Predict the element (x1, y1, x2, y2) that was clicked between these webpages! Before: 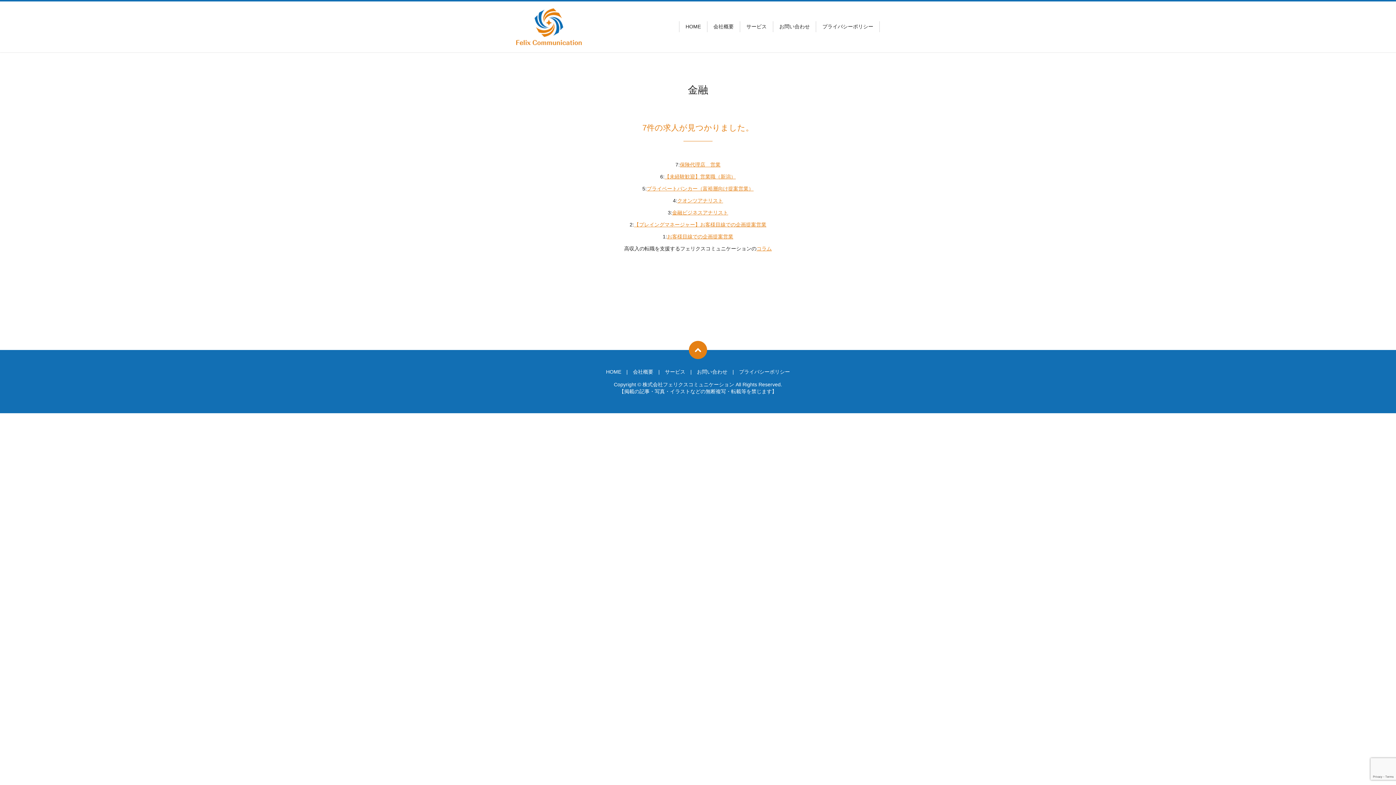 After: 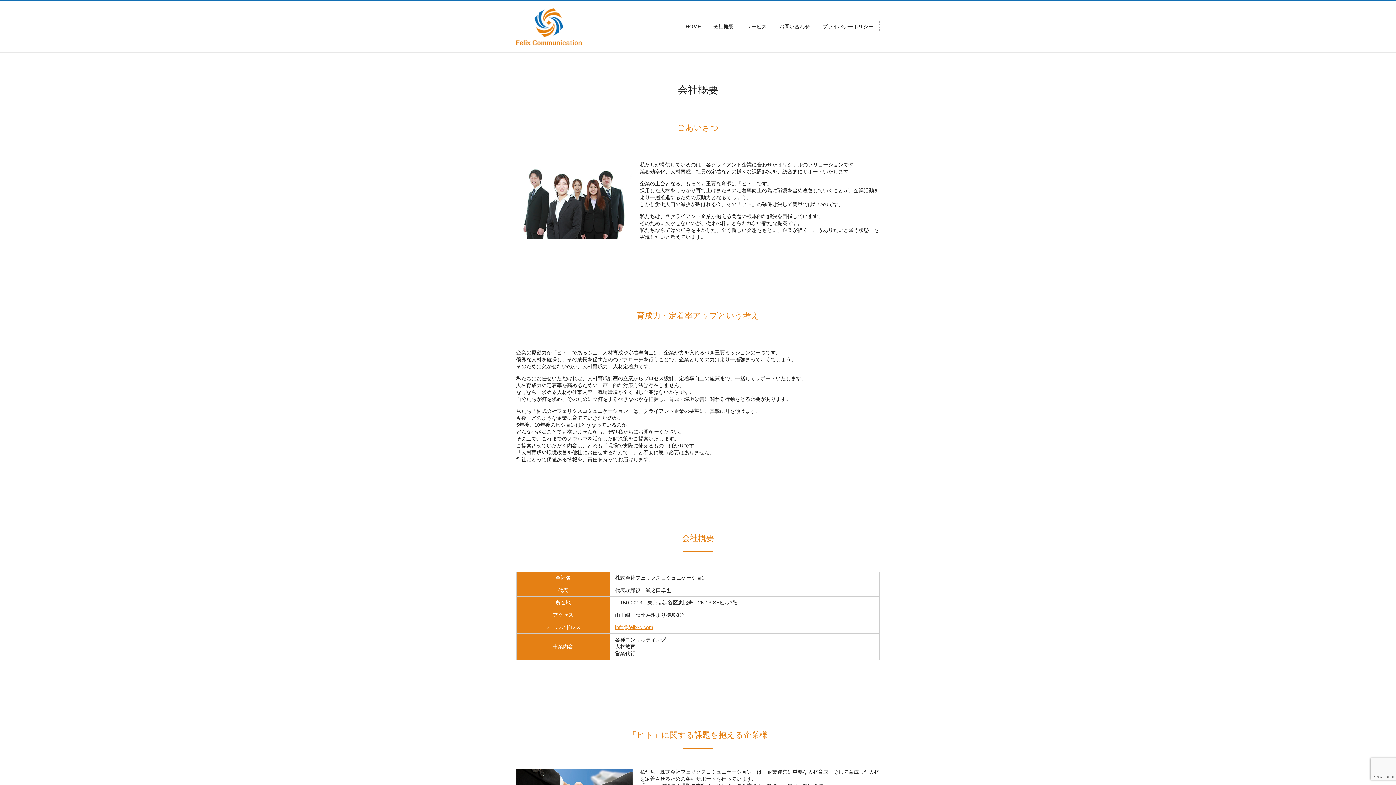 Action: label: 会社概要 bbox: (633, 369, 653, 374)